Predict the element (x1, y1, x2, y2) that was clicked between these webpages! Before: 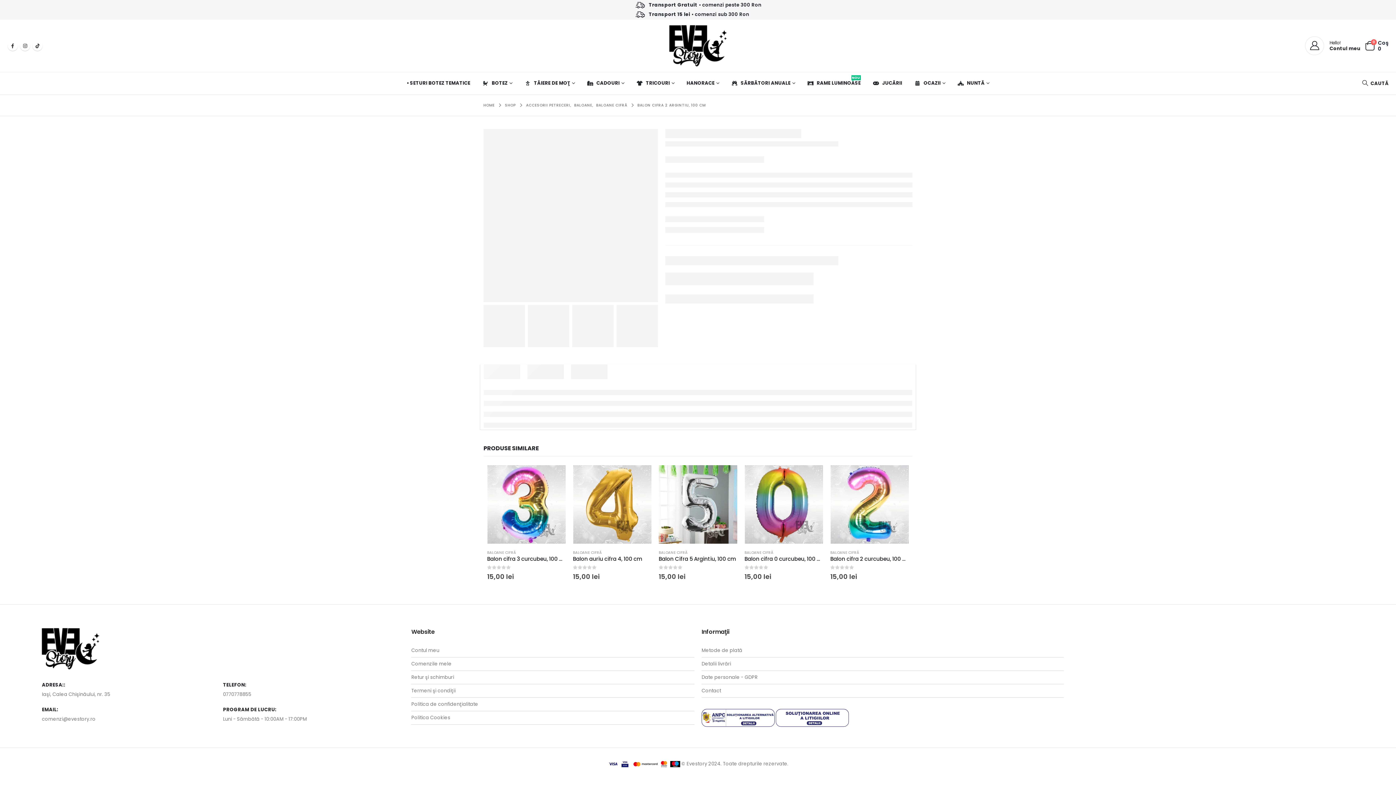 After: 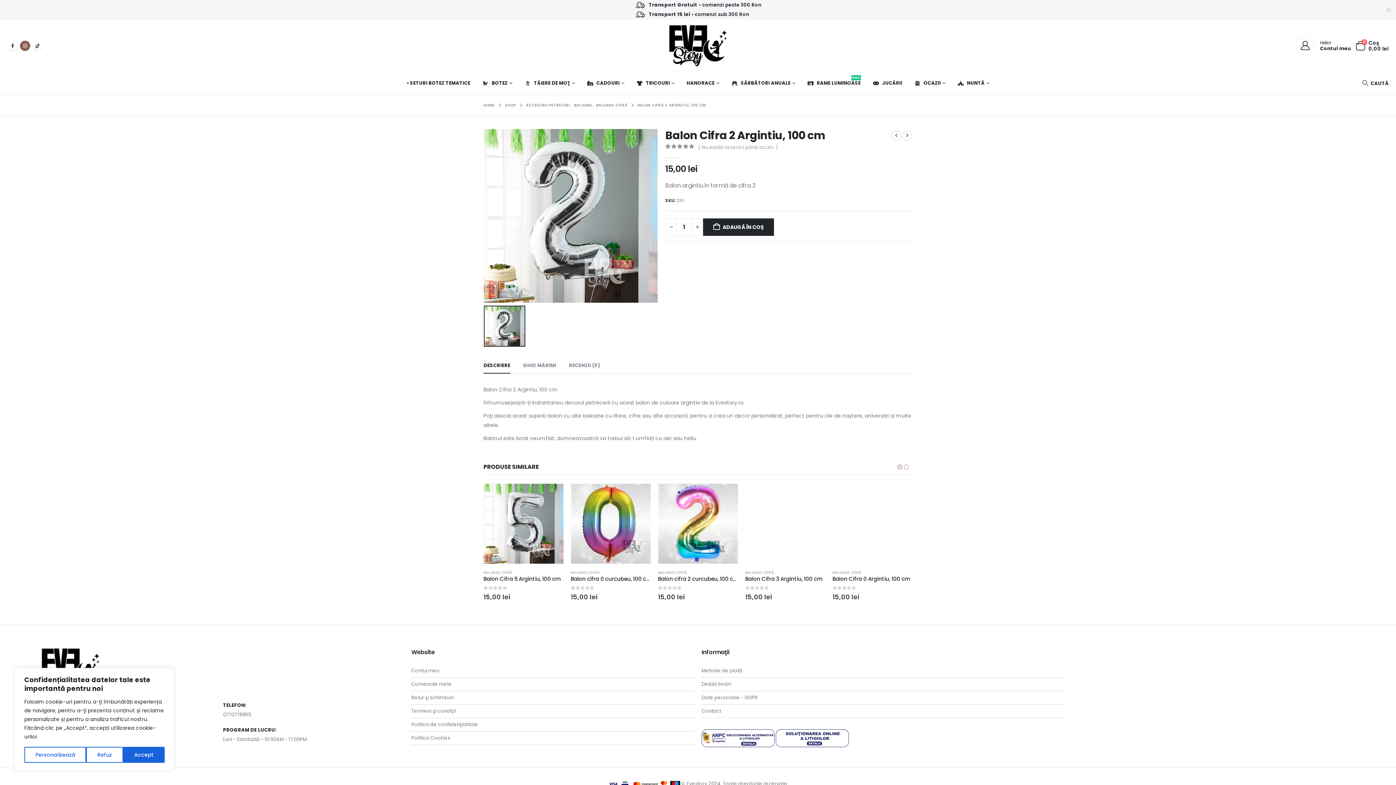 Action: bbox: (20, 40, 30, 50) label: Instagram